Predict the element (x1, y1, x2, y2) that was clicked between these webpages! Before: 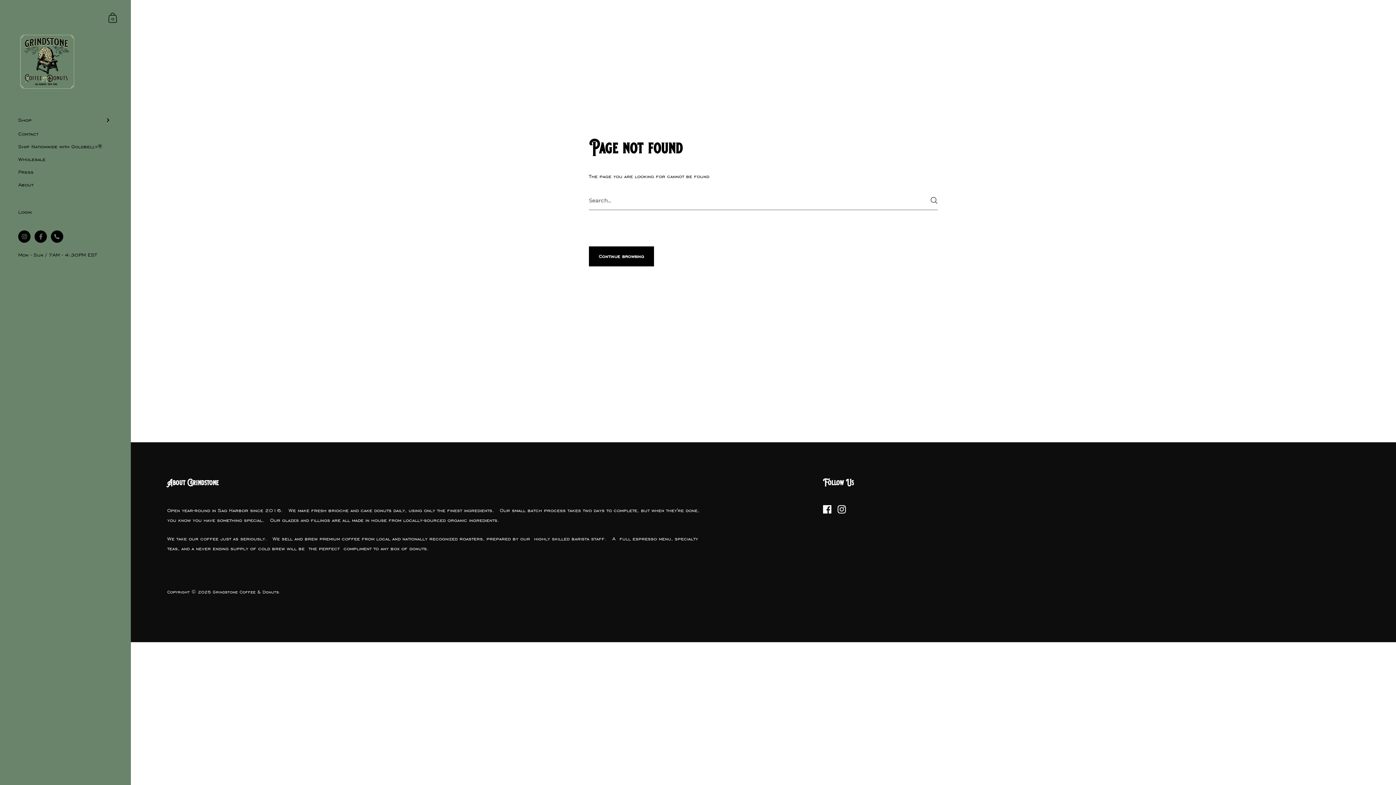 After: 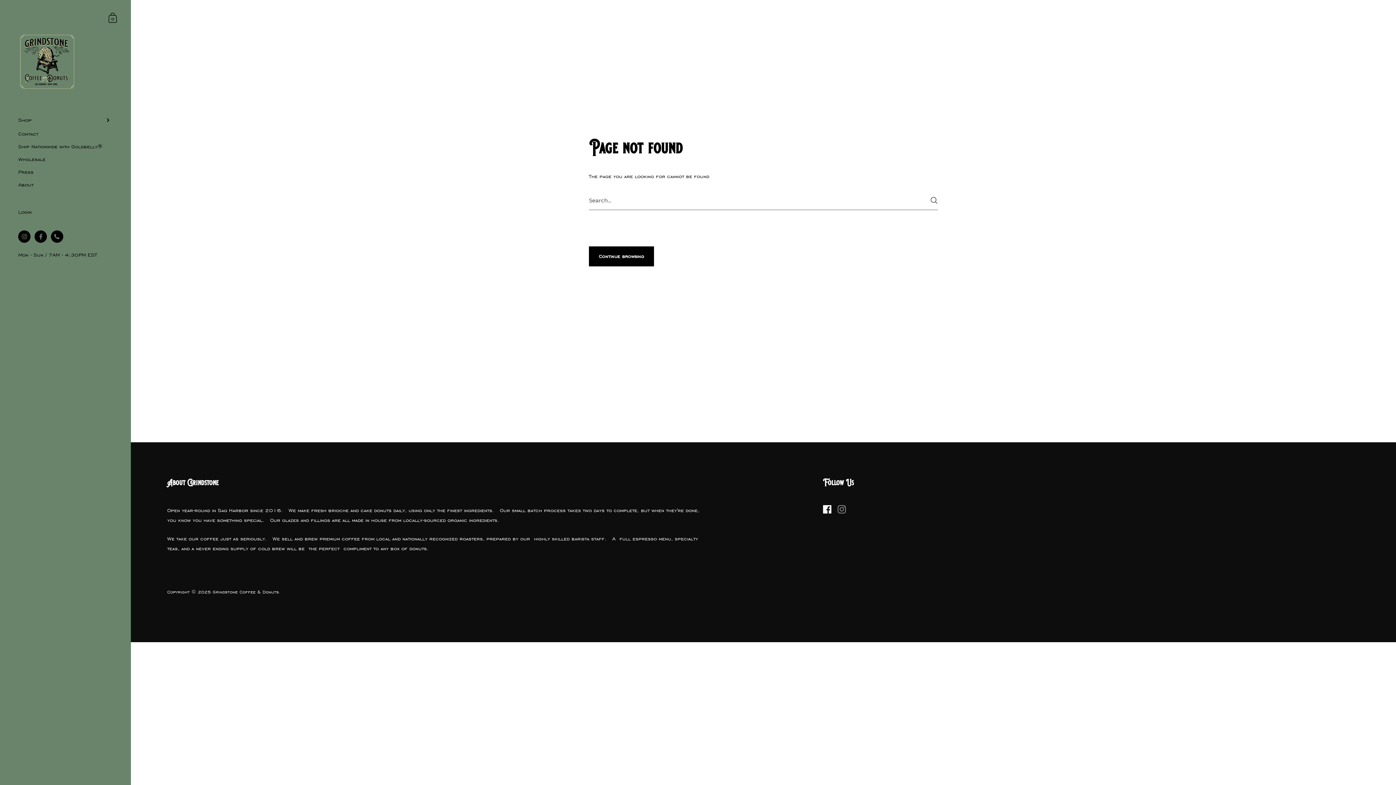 Action: label: Instagram bbox: (834, 502, 849, 516)